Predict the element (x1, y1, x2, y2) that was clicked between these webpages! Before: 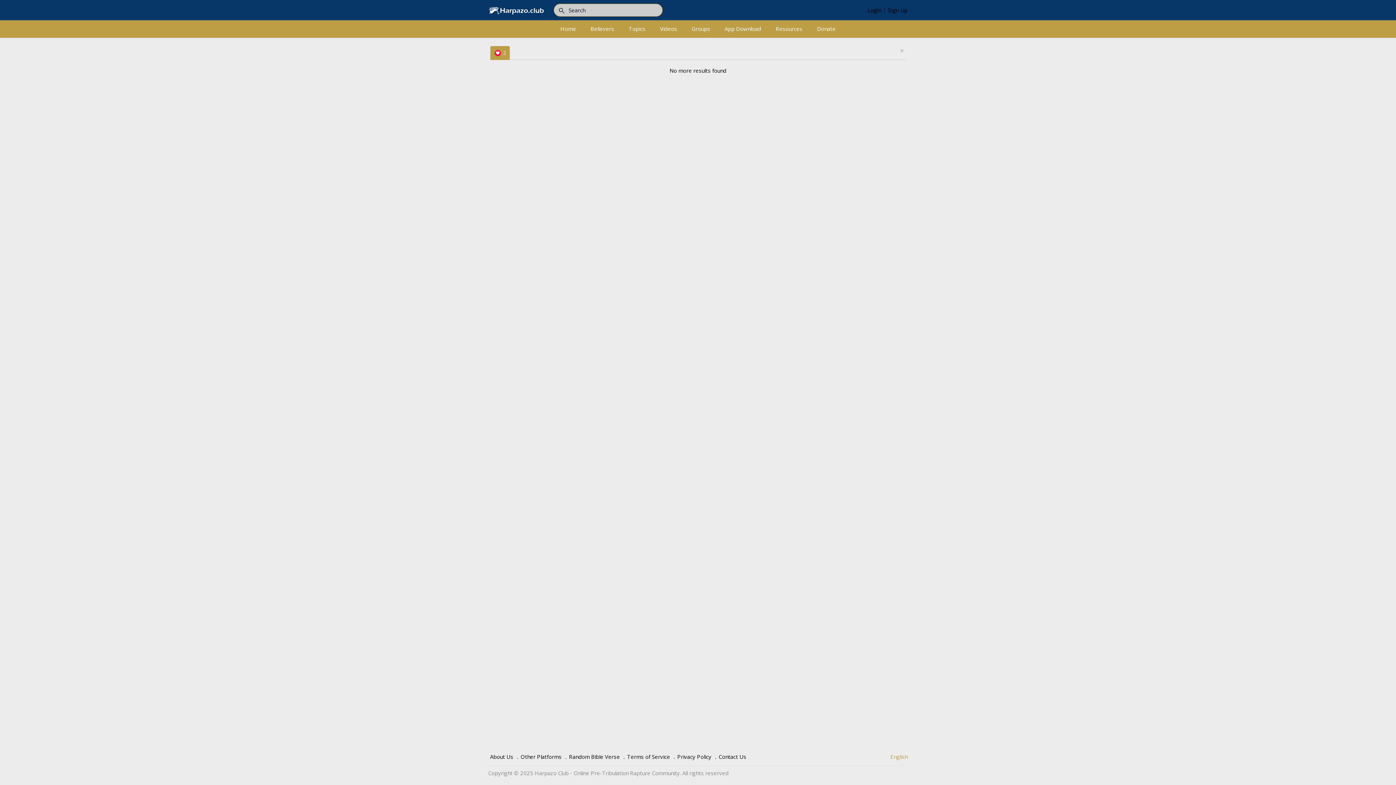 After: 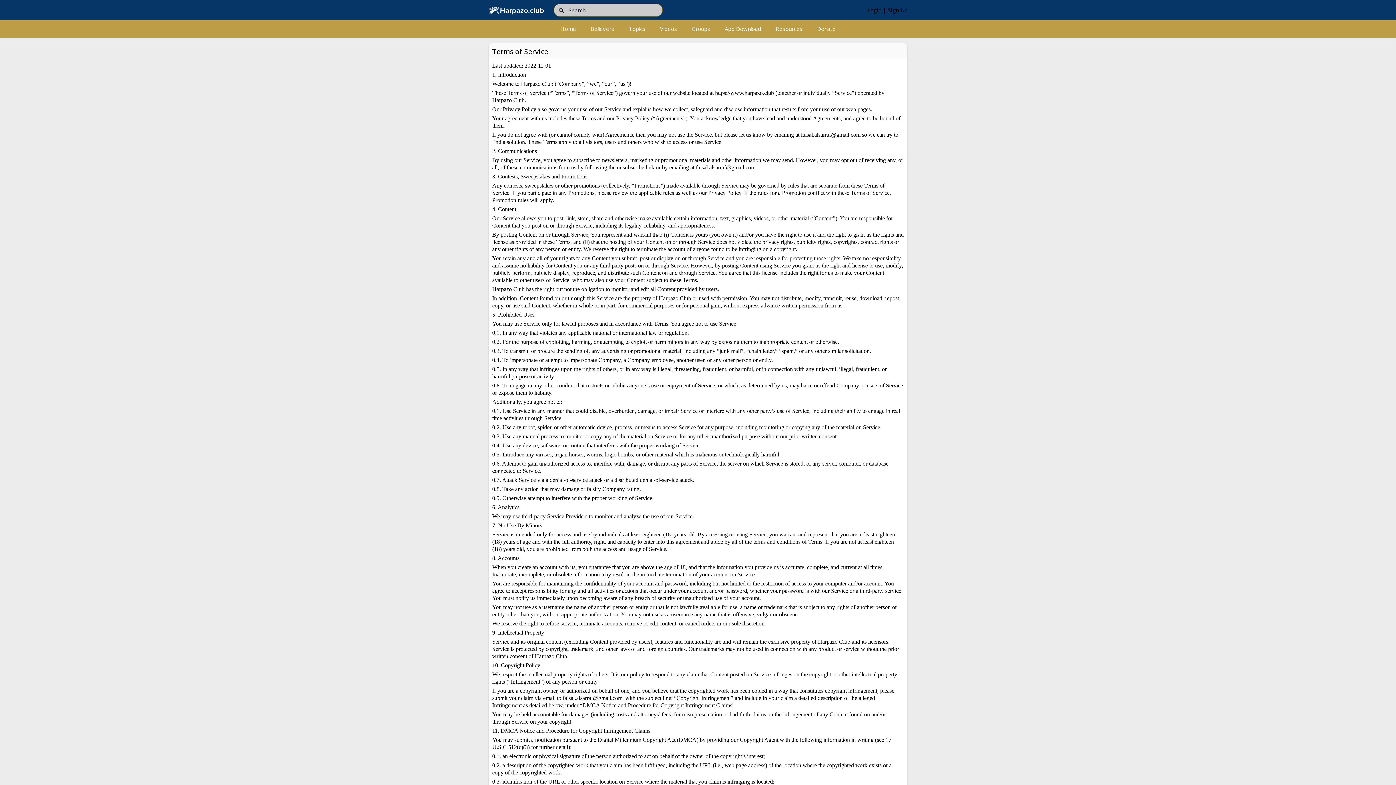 Action: label: Terms of Service bbox: (621, 752, 672, 762)